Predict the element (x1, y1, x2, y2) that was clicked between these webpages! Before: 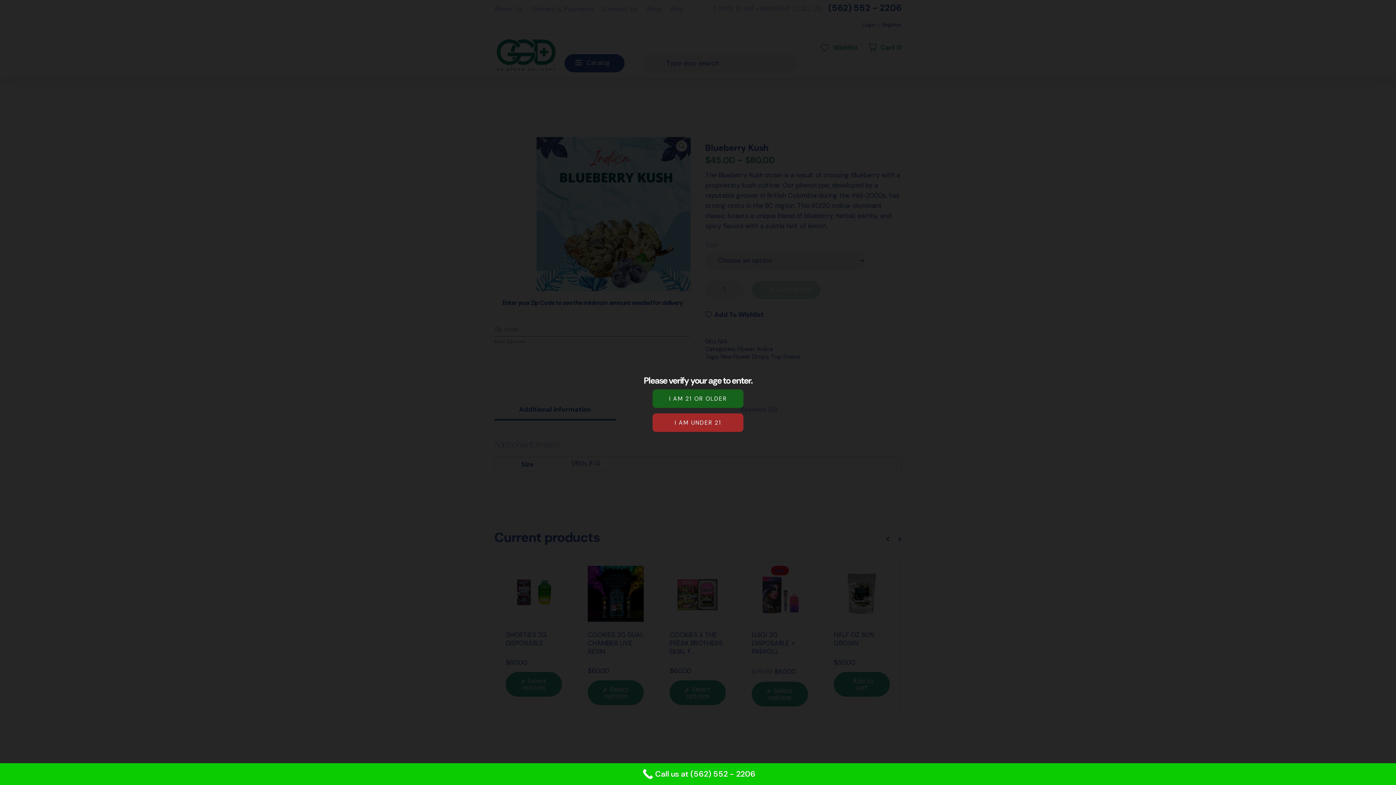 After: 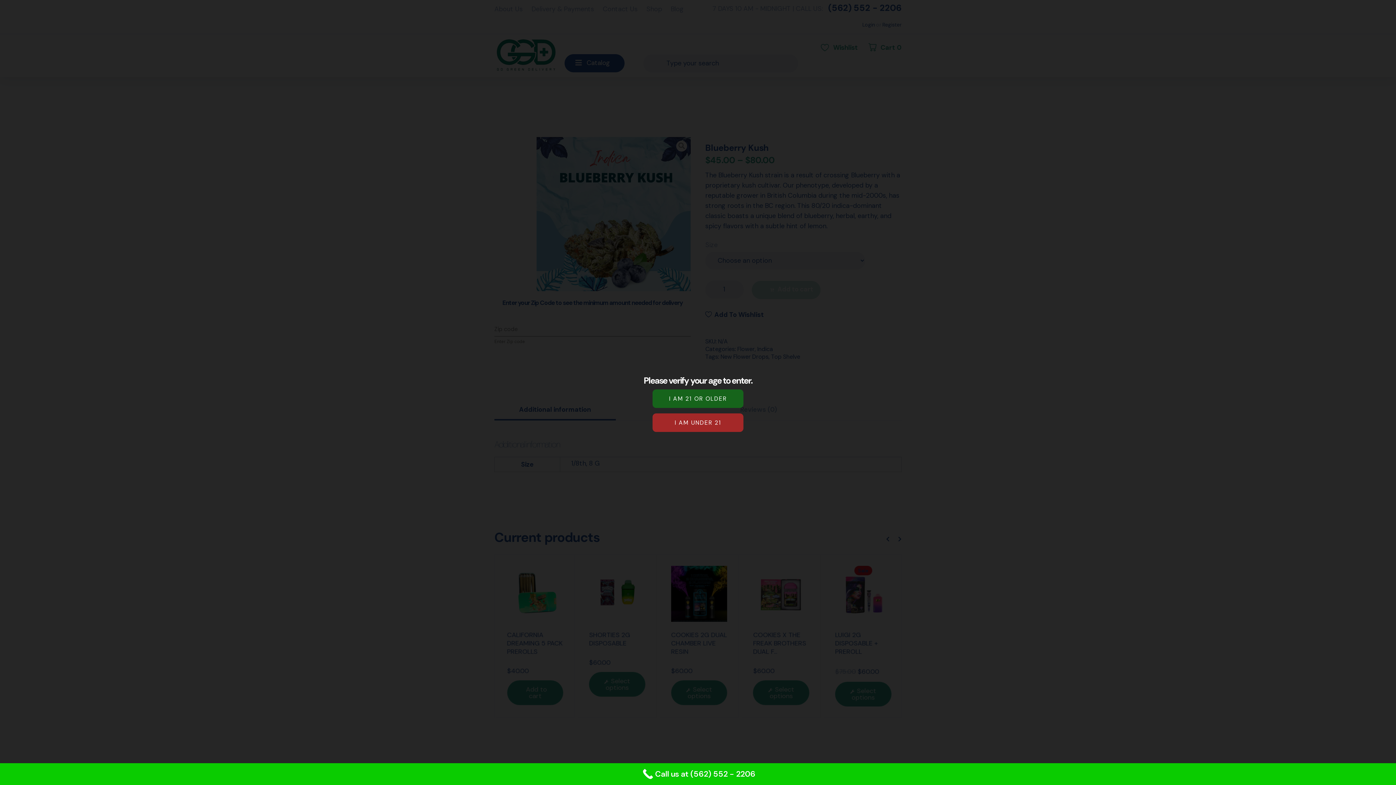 Action: bbox: (0, 763, 1396, 785) label: Call us at (562) 552 - 2206